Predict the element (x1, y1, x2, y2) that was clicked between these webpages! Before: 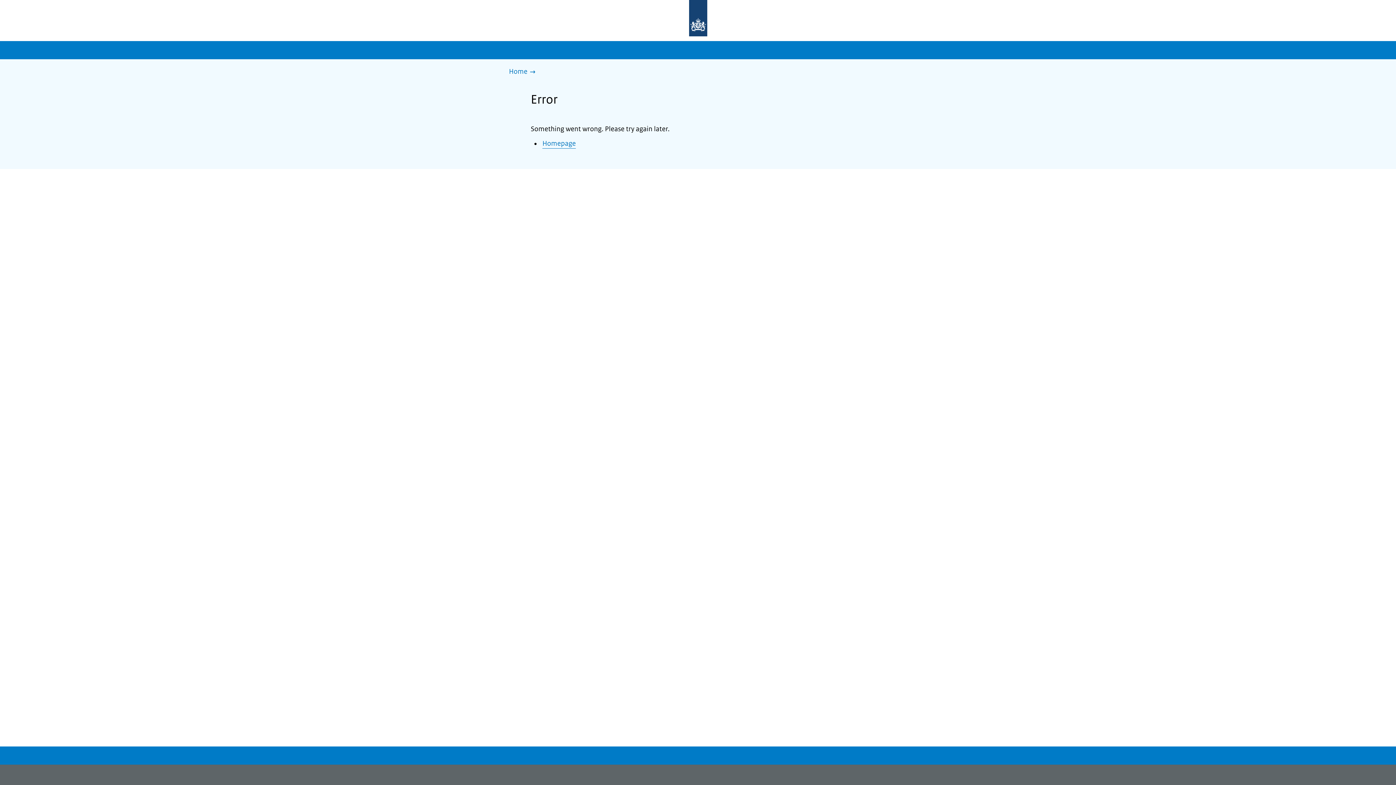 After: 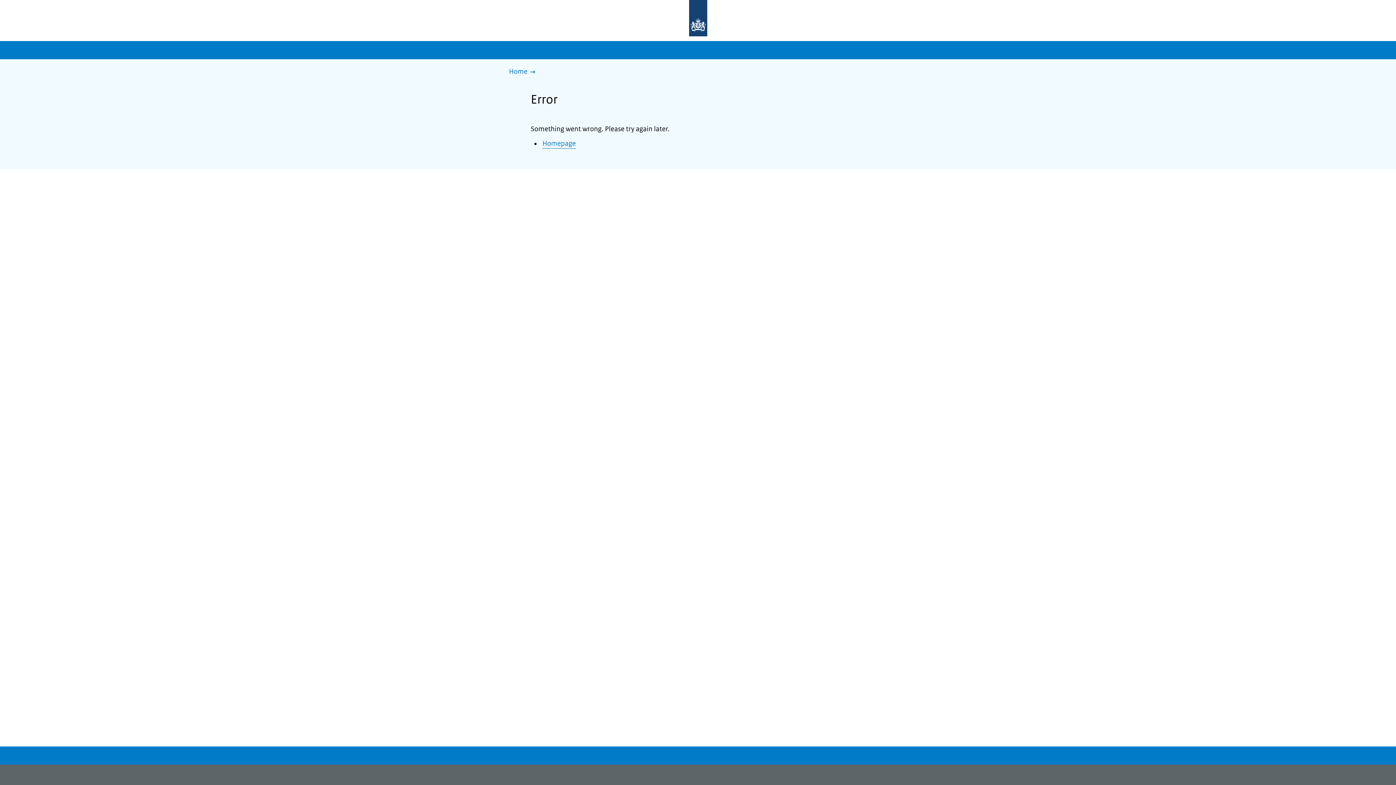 Action: bbox: (677, 0, 719, 37) label: To the homepage